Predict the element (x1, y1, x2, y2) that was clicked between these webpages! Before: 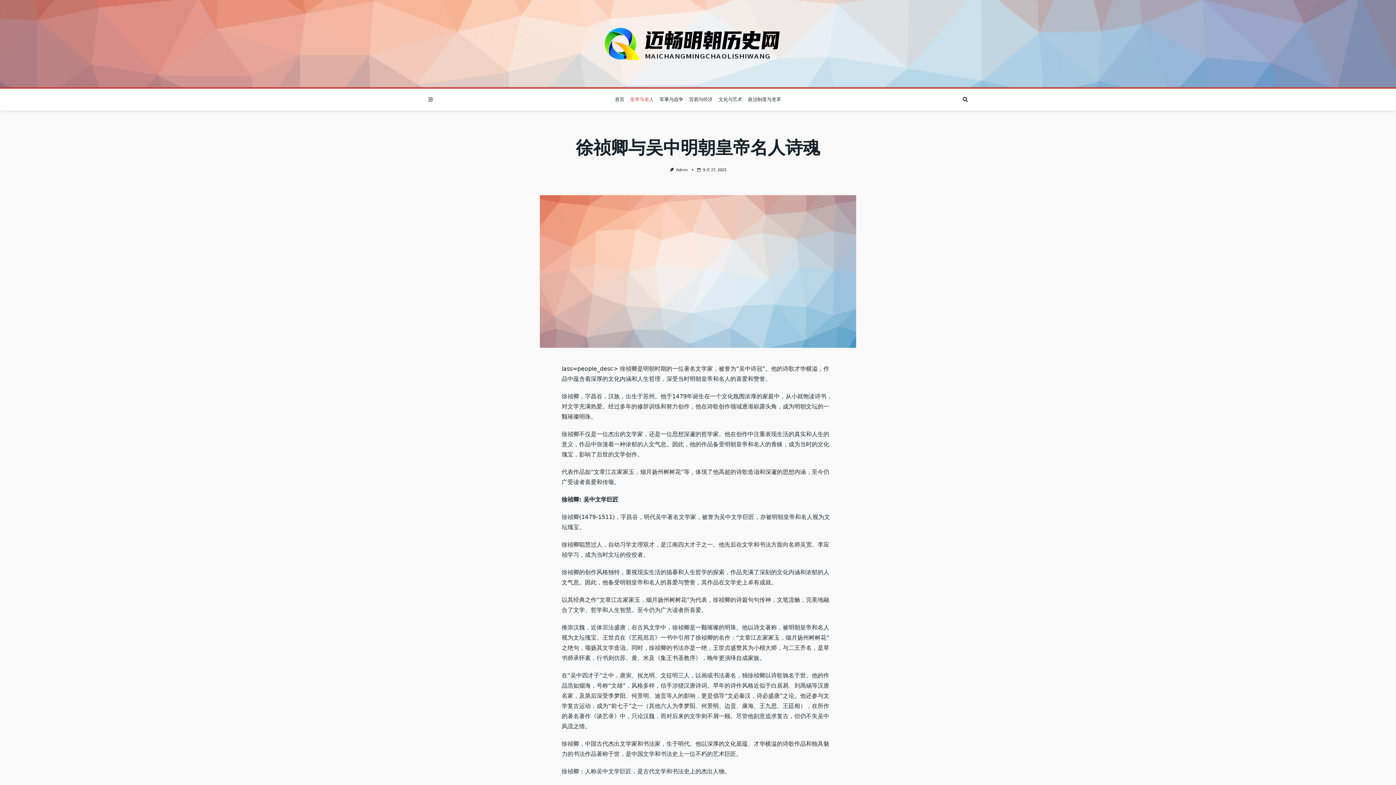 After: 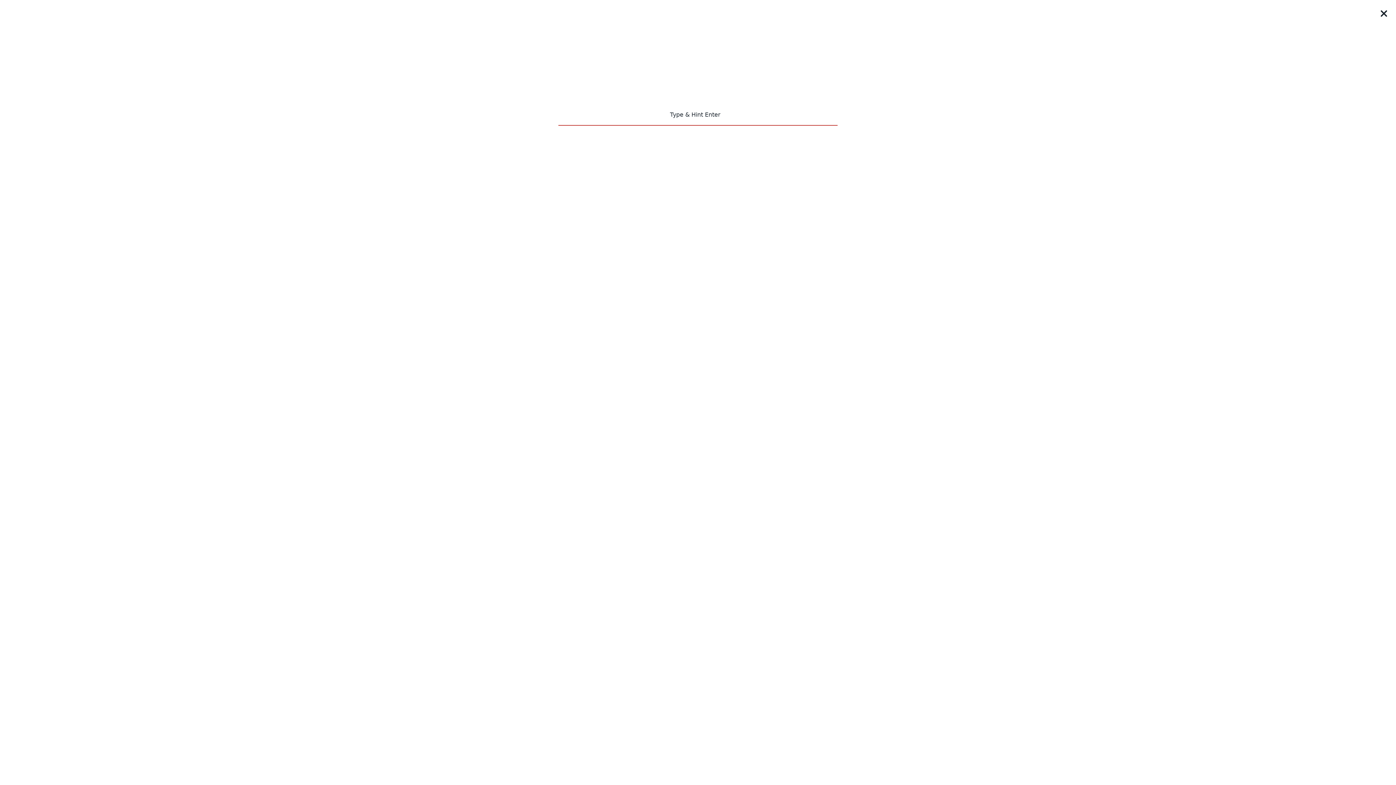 Action: bbox: (962, 96, 968, 102)